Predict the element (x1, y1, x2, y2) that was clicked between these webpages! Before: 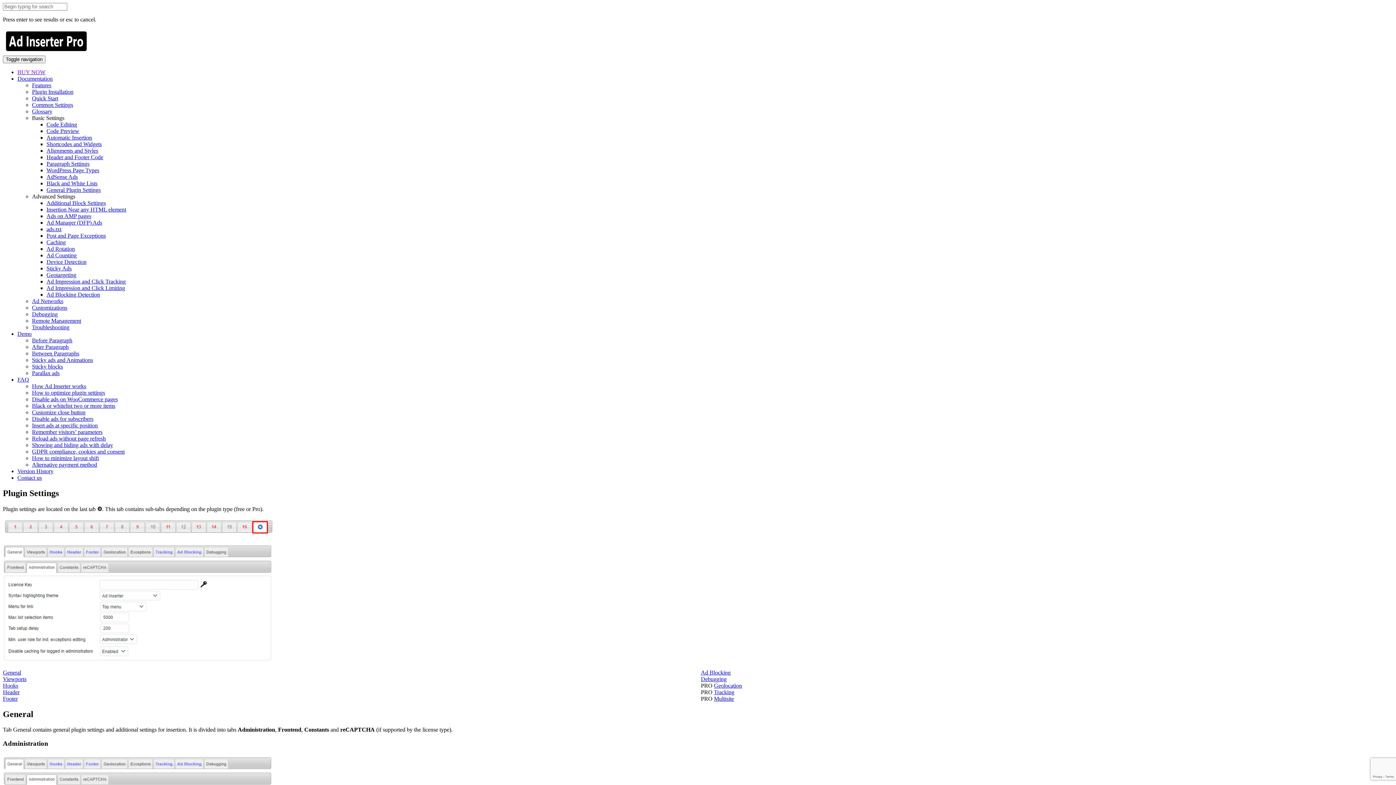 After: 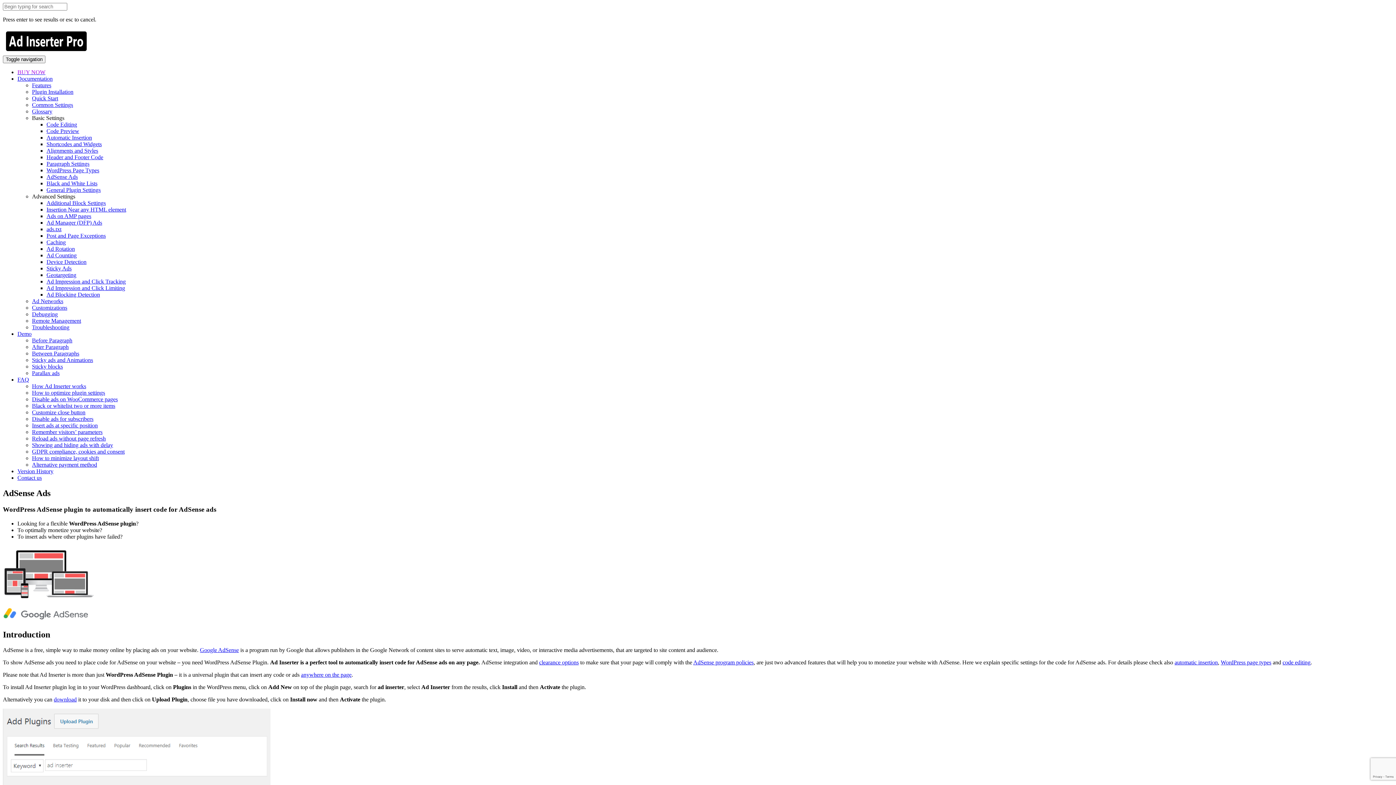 Action: bbox: (46, 173, 77, 180) label: AdSense Ads